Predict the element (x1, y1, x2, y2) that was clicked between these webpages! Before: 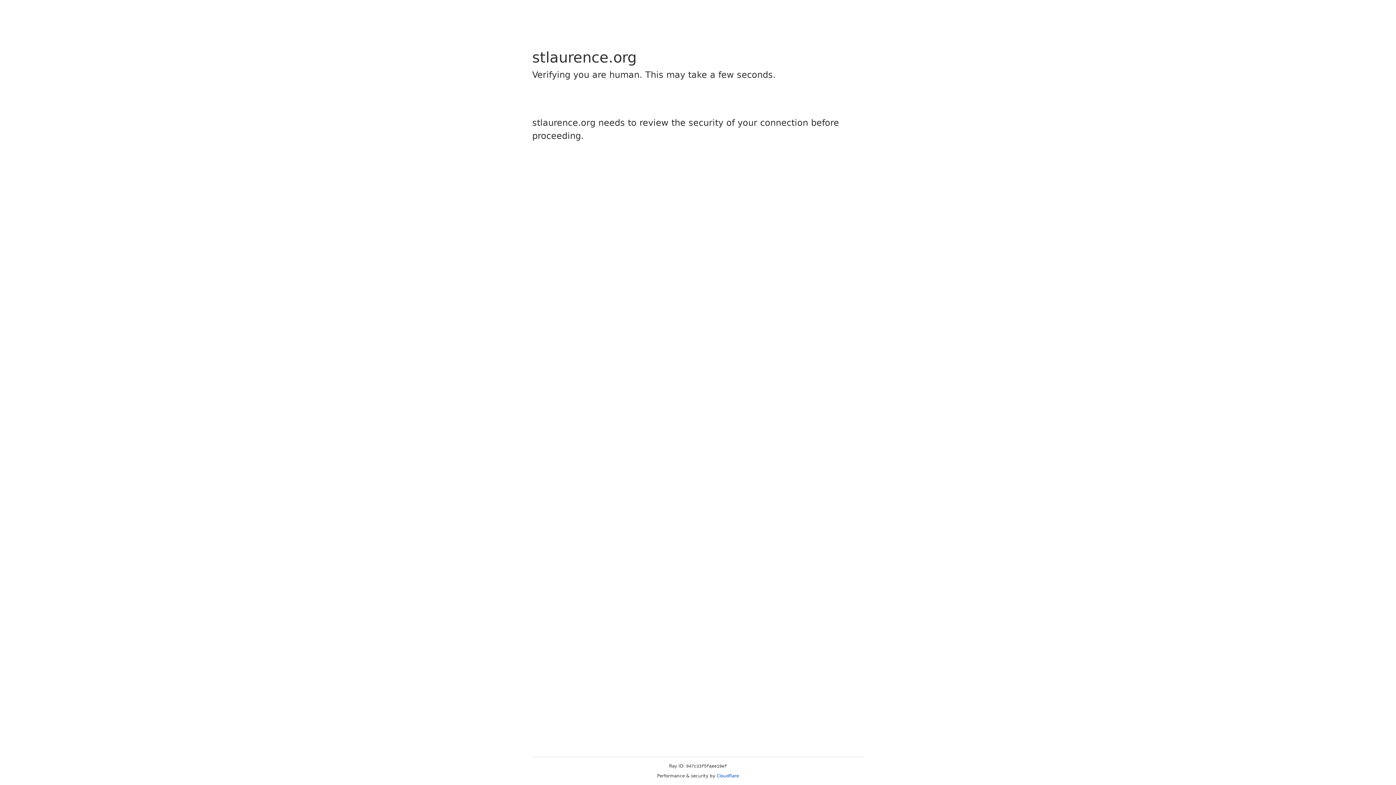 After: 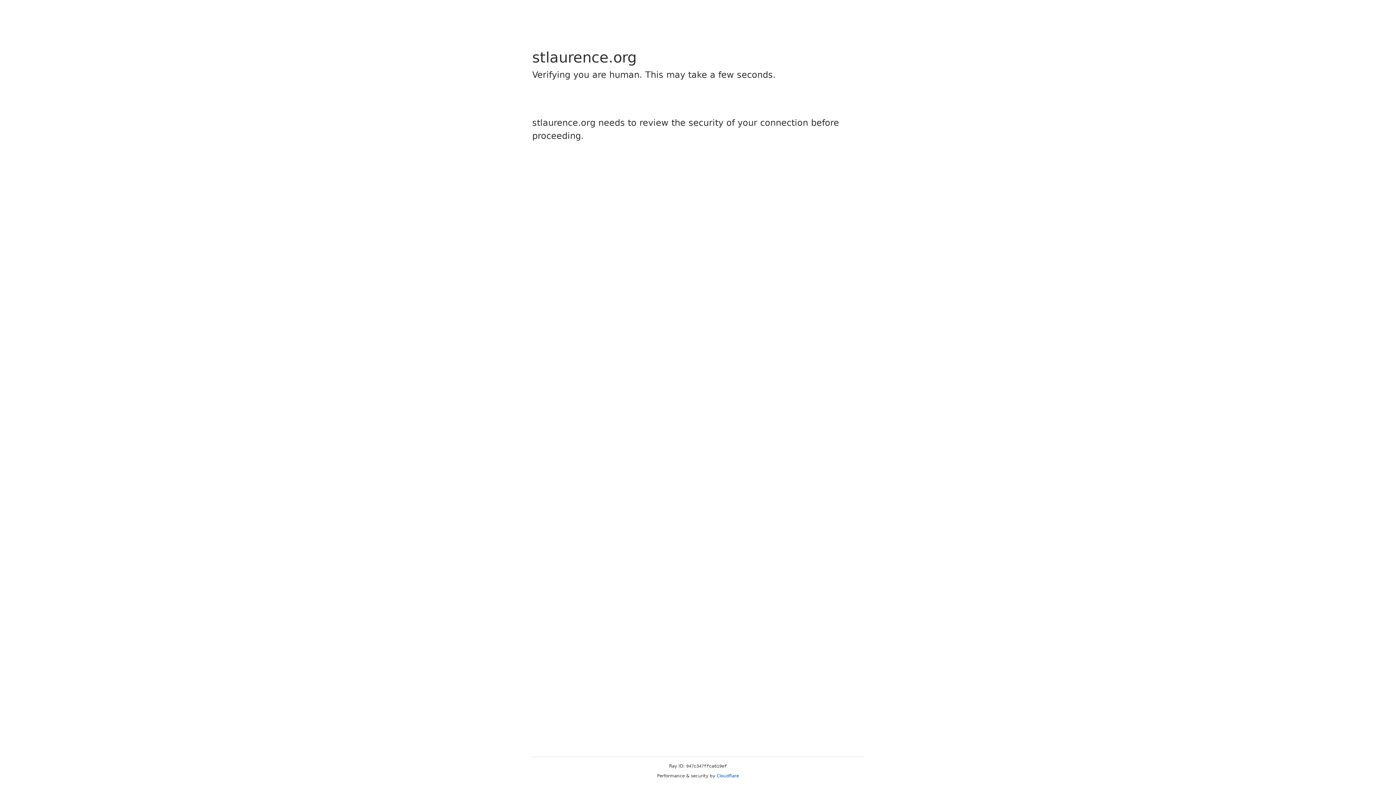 Action: bbox: (716, 773, 739, 778) label: Cloudflare